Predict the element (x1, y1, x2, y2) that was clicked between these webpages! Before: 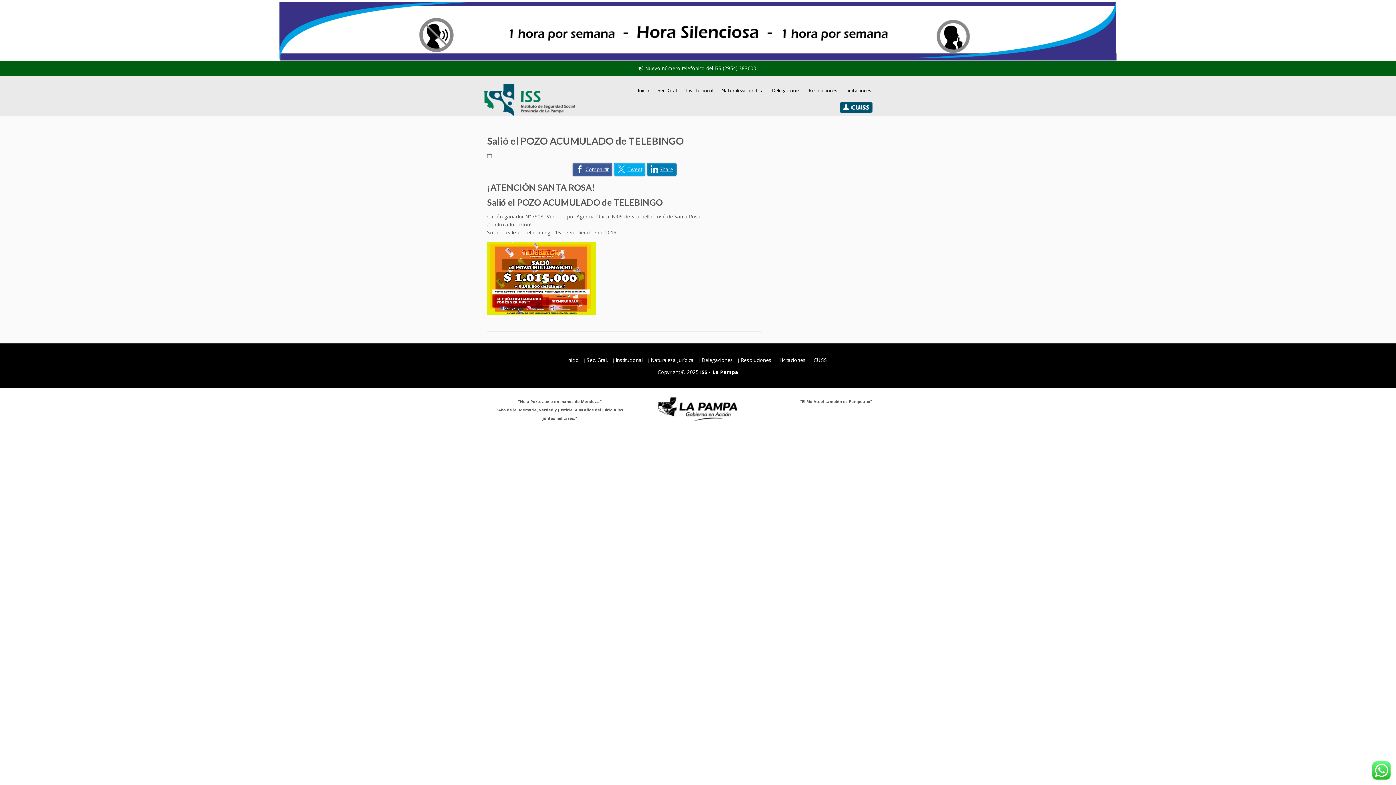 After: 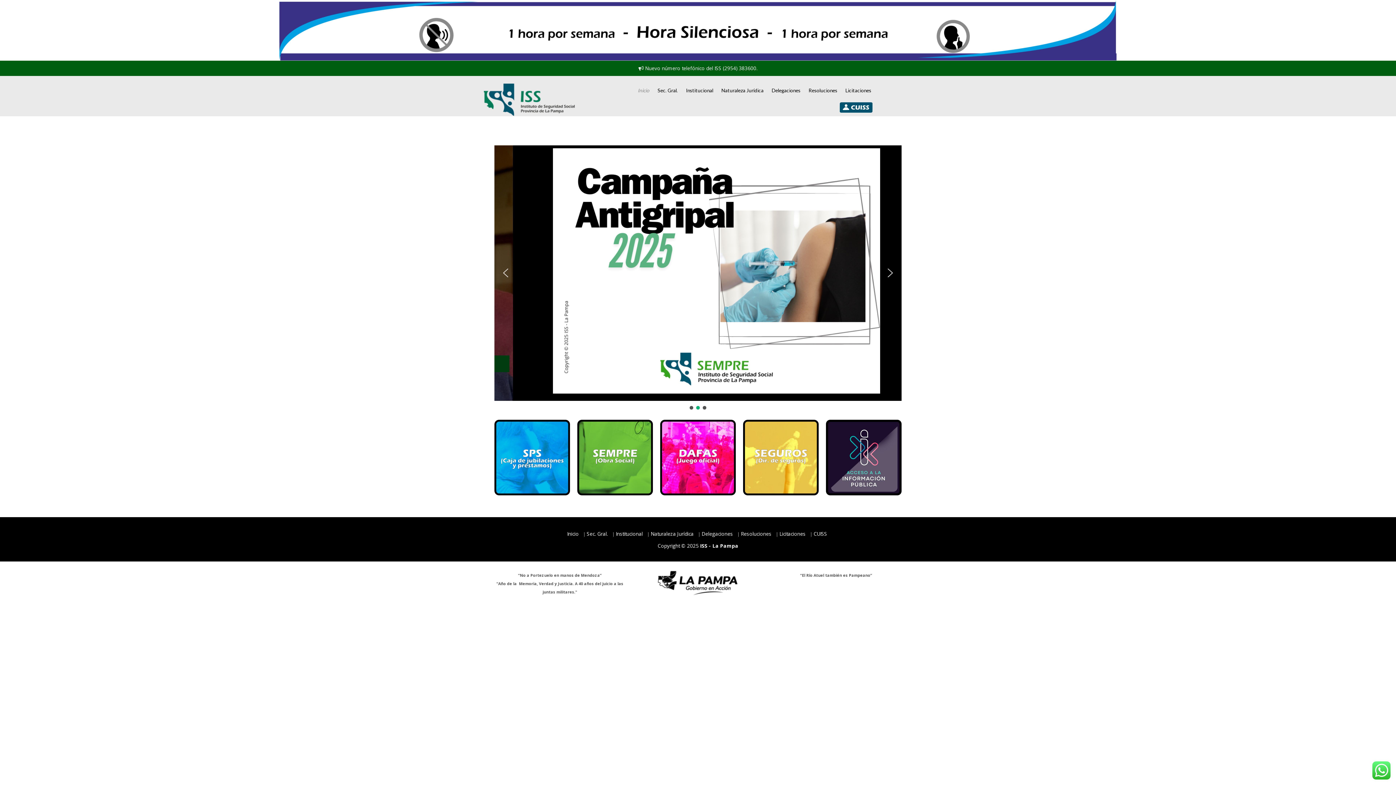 Action: bbox: (567, 356, 578, 363) label: Inicio